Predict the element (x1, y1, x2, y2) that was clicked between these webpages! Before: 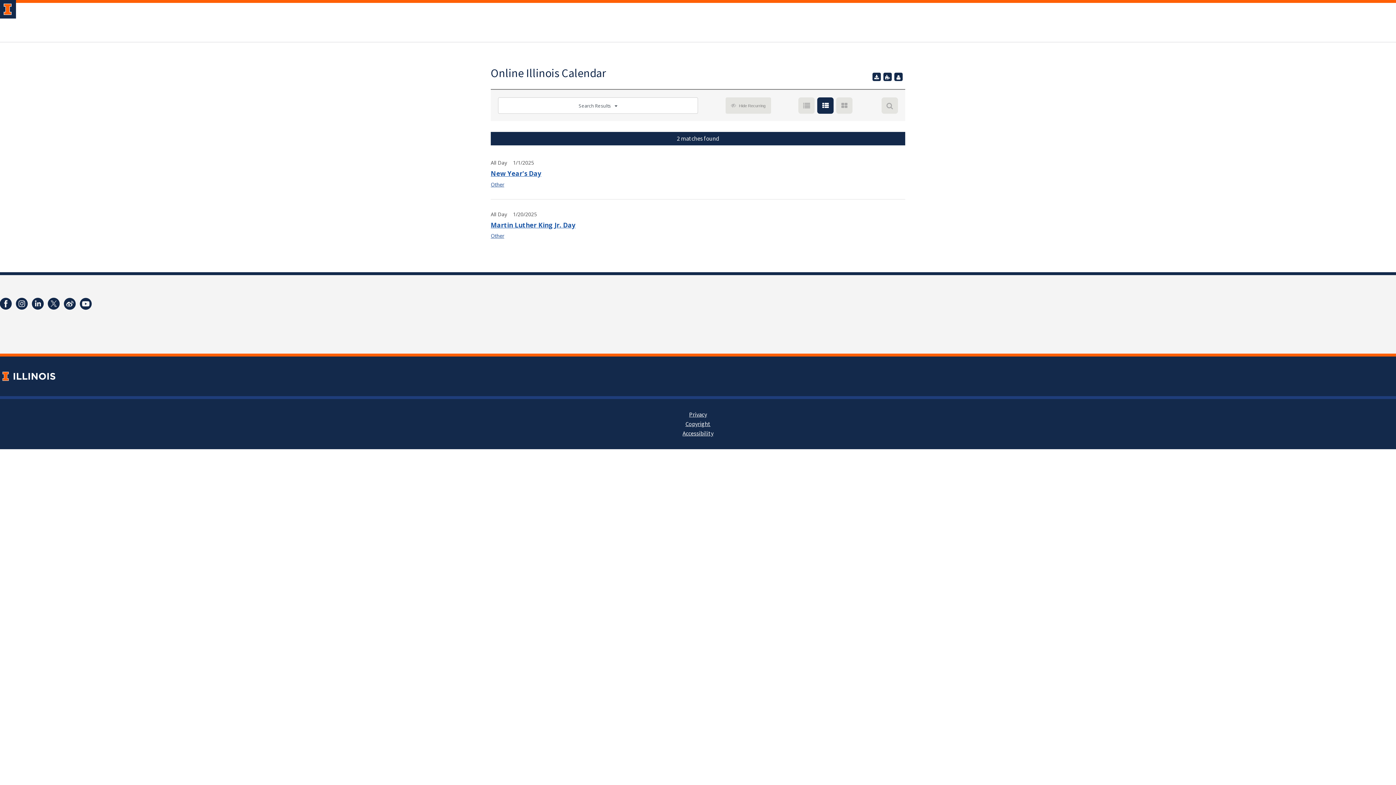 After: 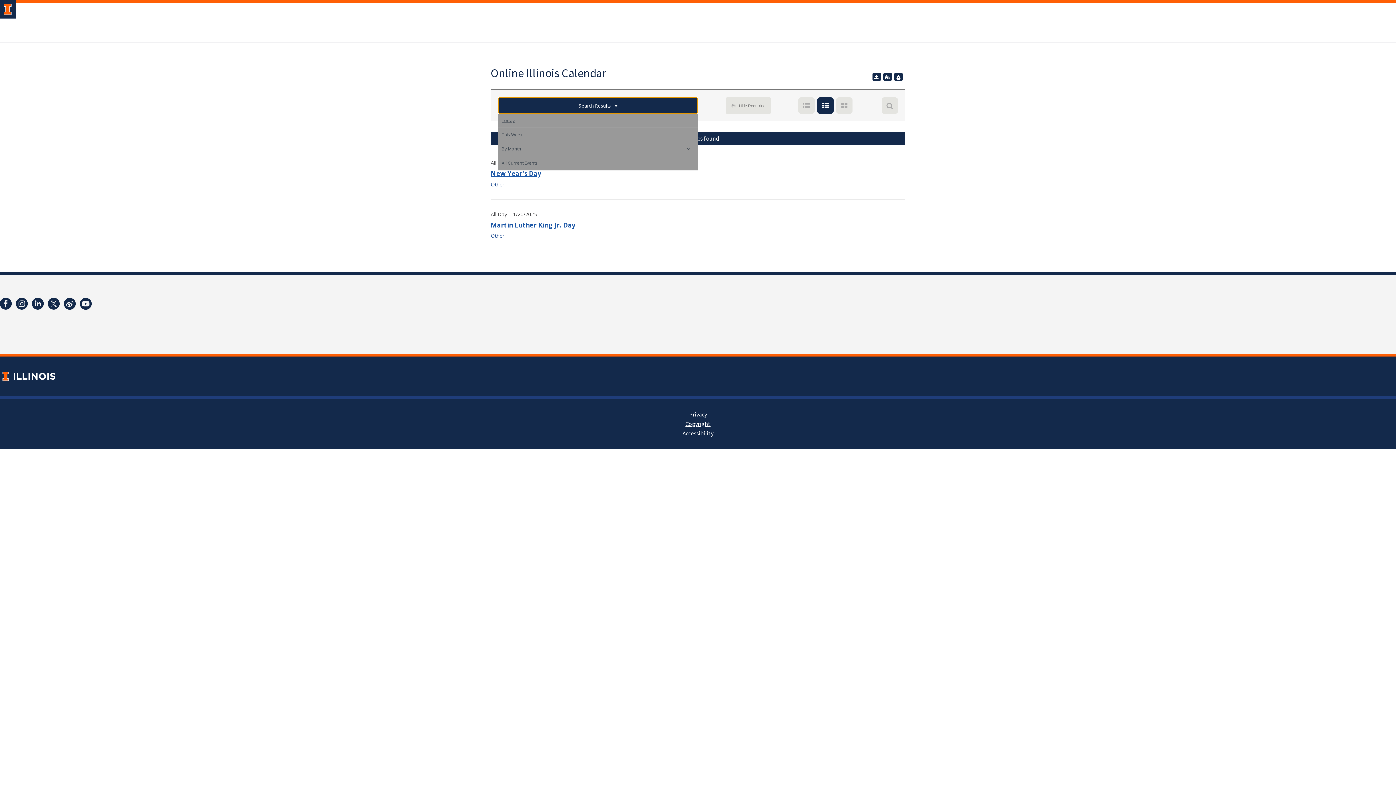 Action: bbox: (498, 97, 698, 113) label: Search Results